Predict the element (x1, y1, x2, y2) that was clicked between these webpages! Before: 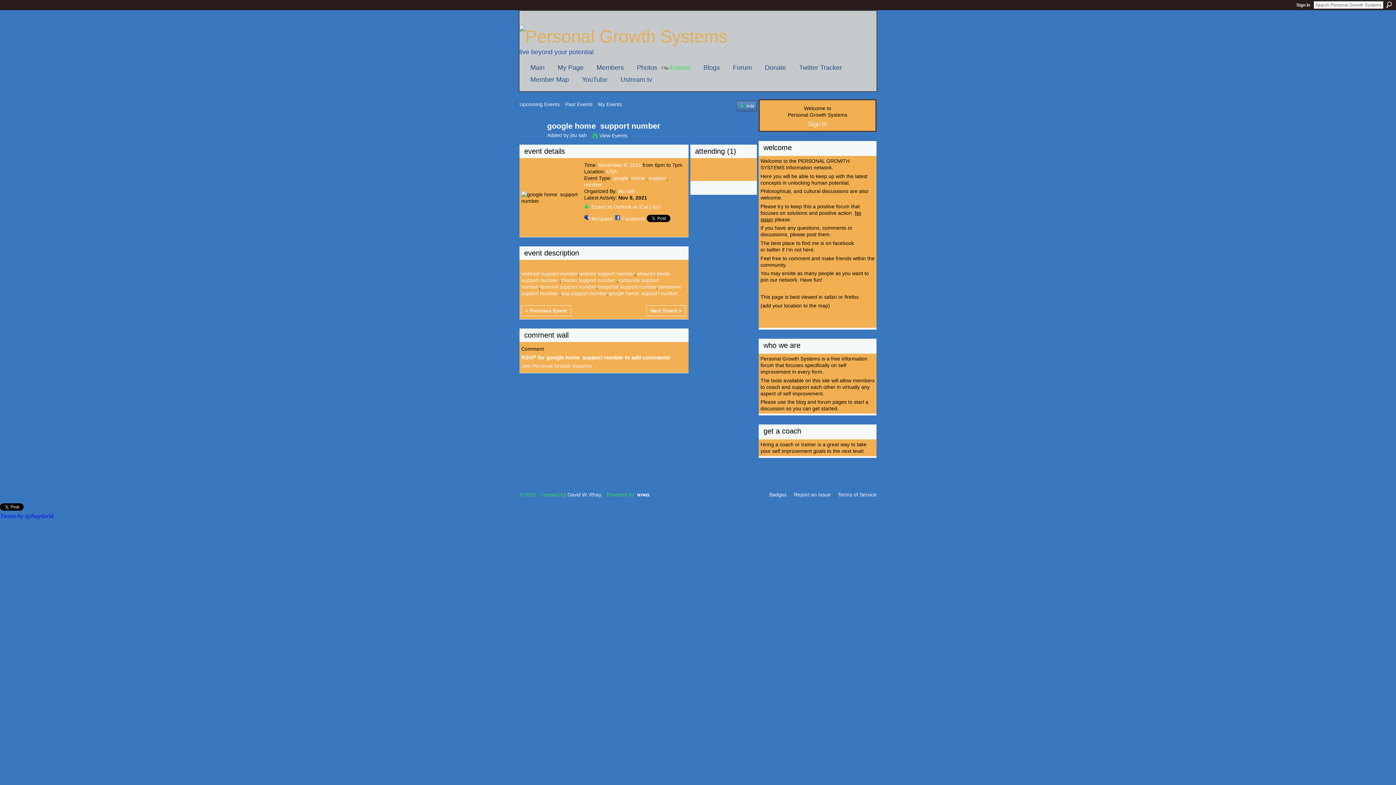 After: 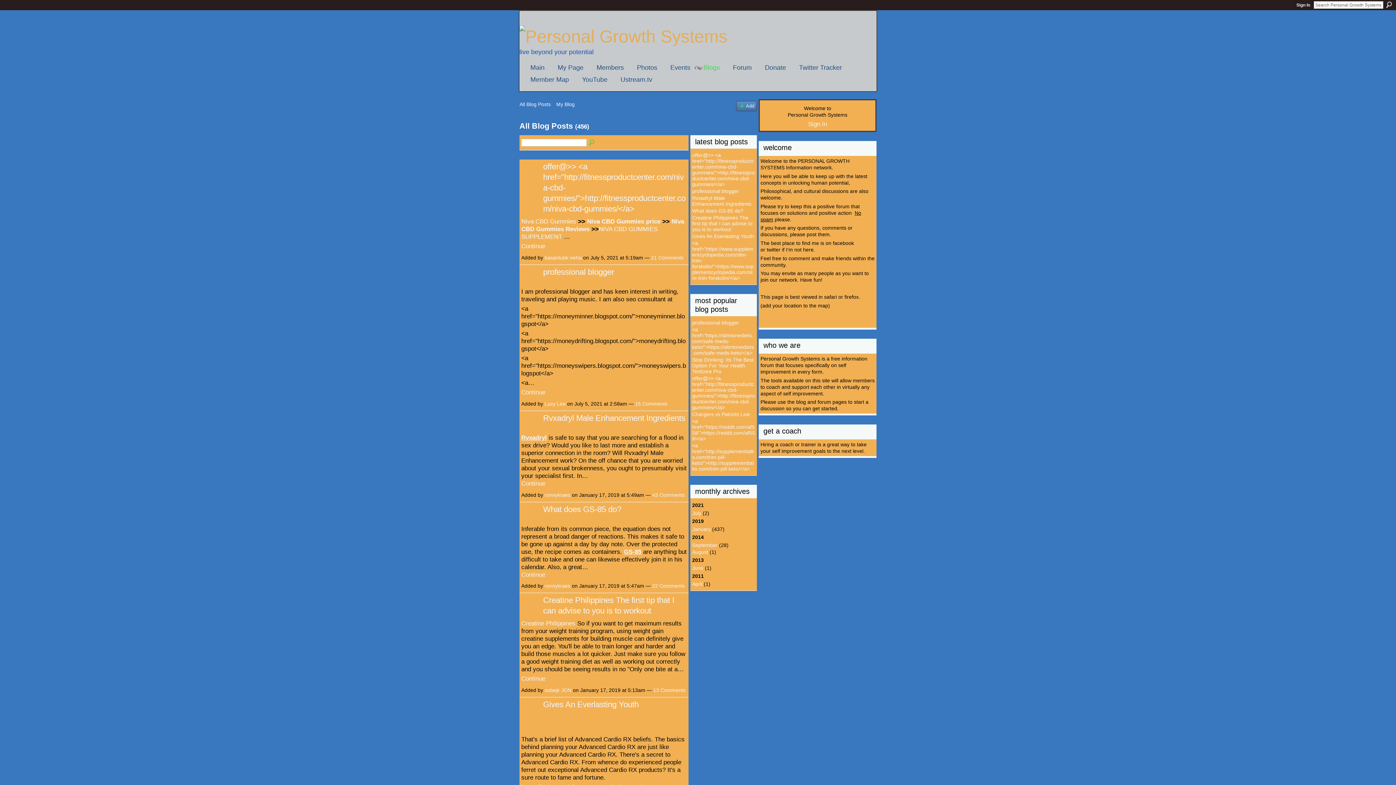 Action: label: Blogs bbox: (694, 63, 720, 72)